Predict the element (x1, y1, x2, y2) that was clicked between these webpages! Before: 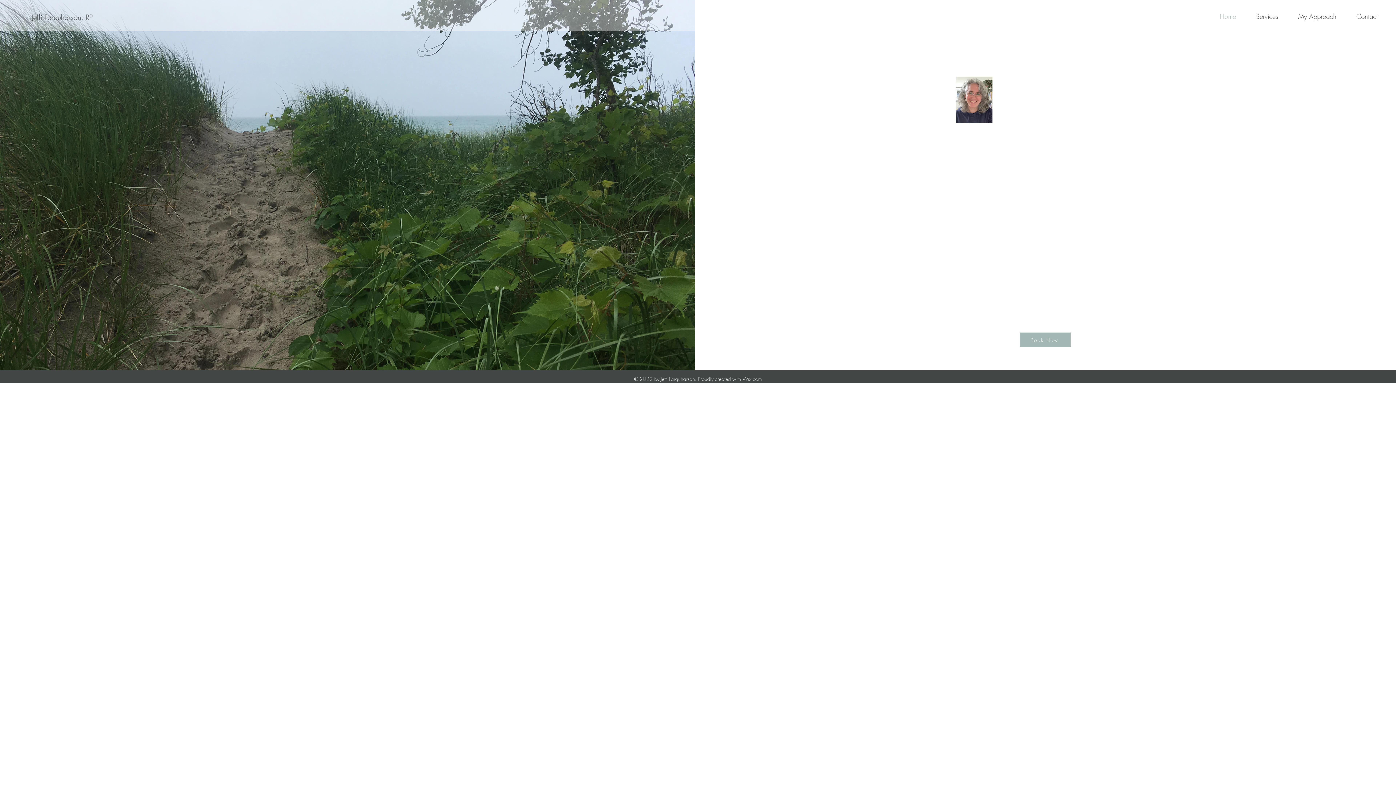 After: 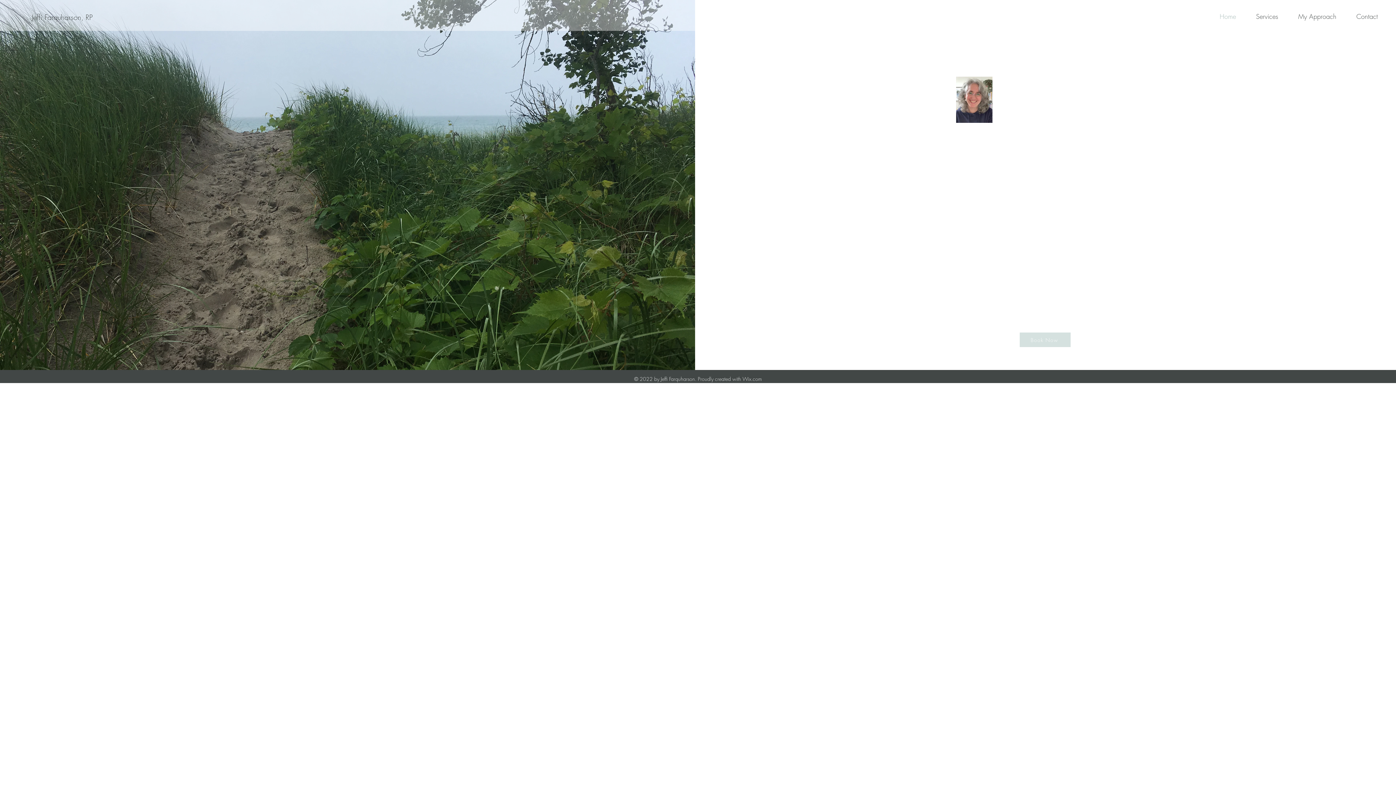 Action: bbox: (1020, 332, 1070, 347) label: Book Now